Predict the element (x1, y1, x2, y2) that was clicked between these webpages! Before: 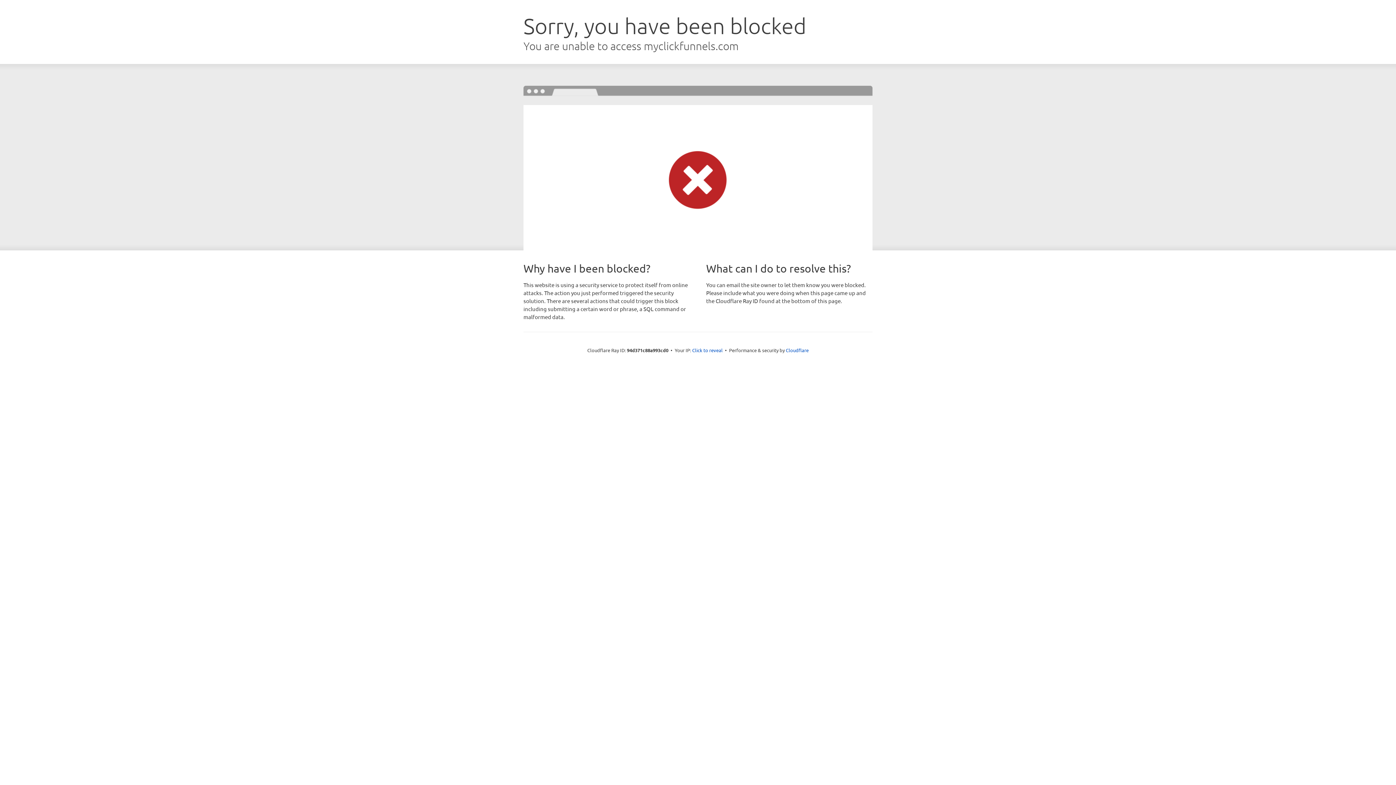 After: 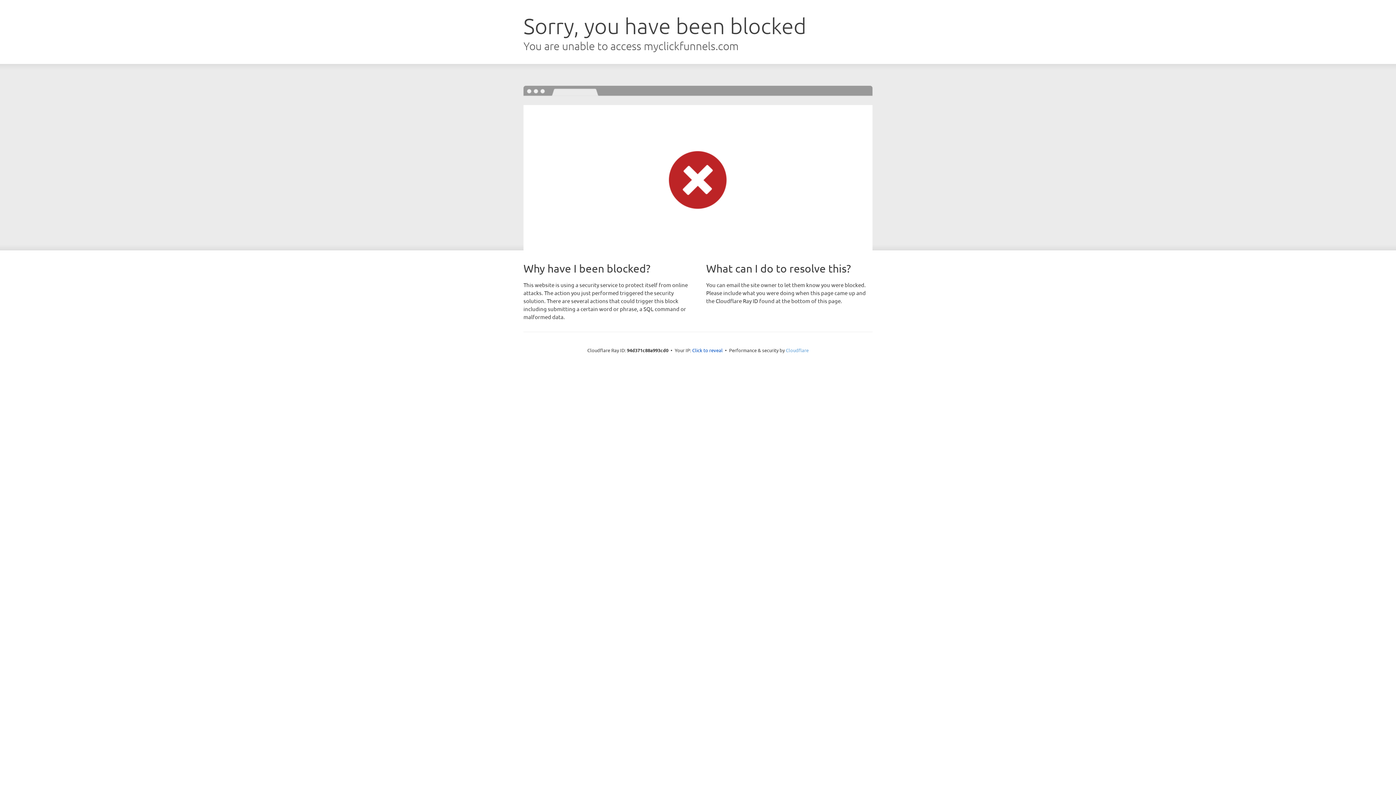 Action: bbox: (786, 347, 808, 353) label: Cloudflare